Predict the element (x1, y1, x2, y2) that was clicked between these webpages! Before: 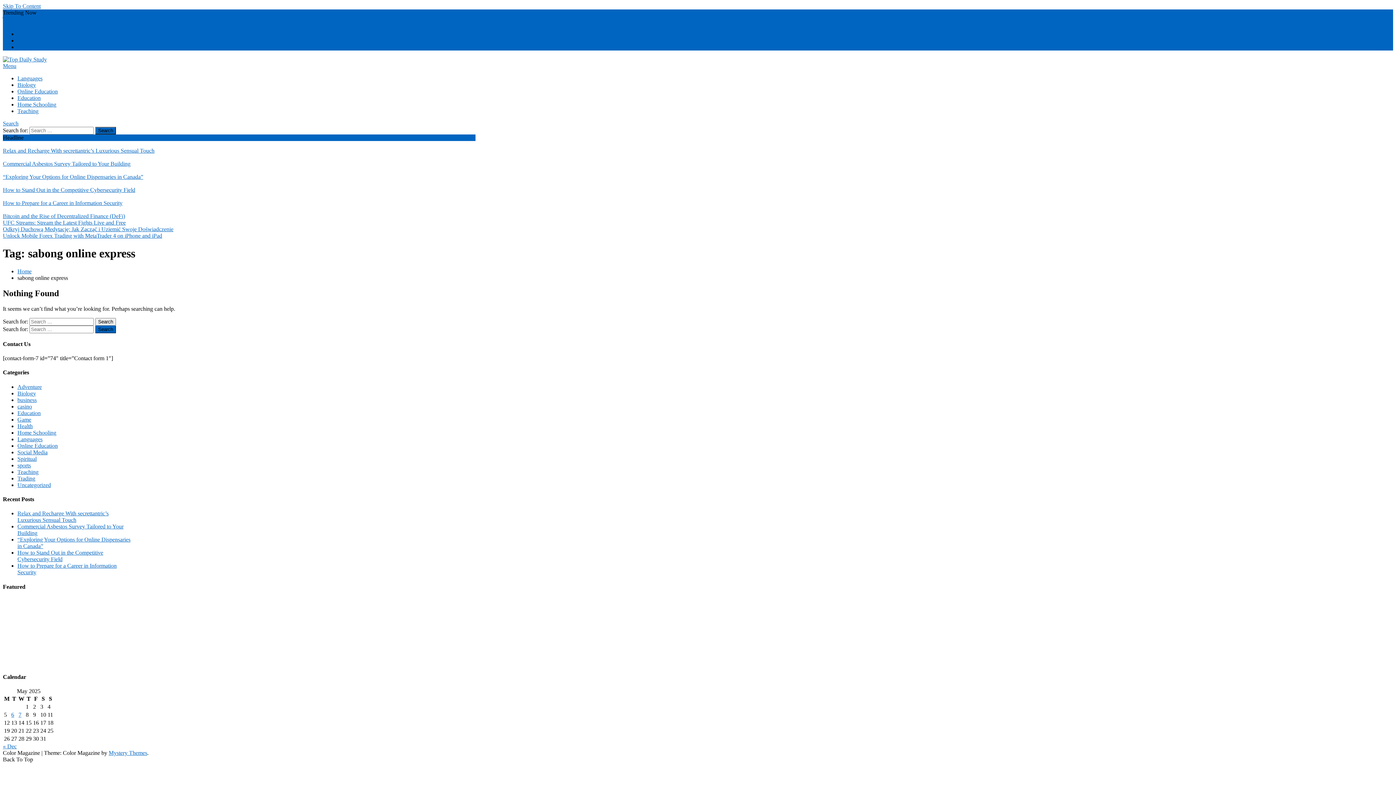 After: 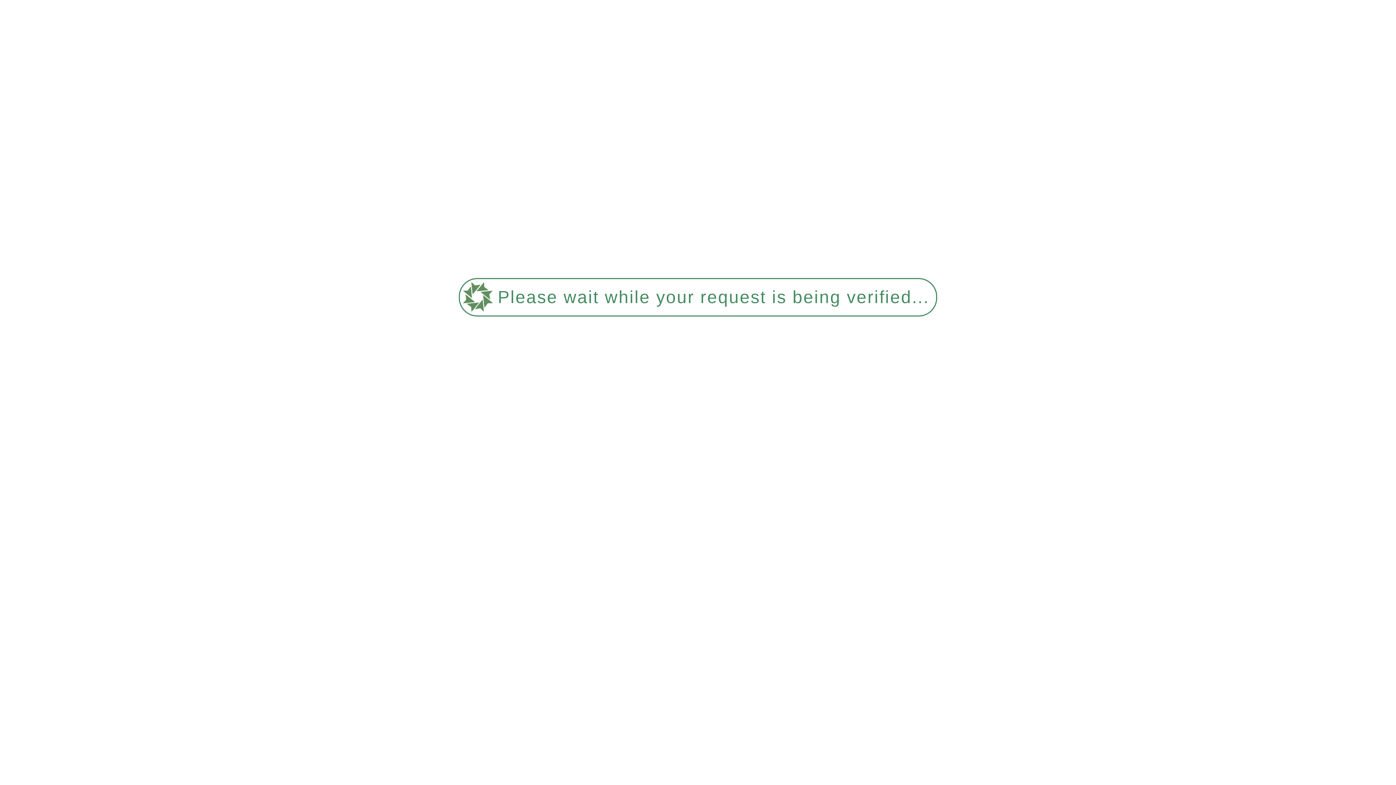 Action: bbox: (17, 469, 38, 475) label: Teaching